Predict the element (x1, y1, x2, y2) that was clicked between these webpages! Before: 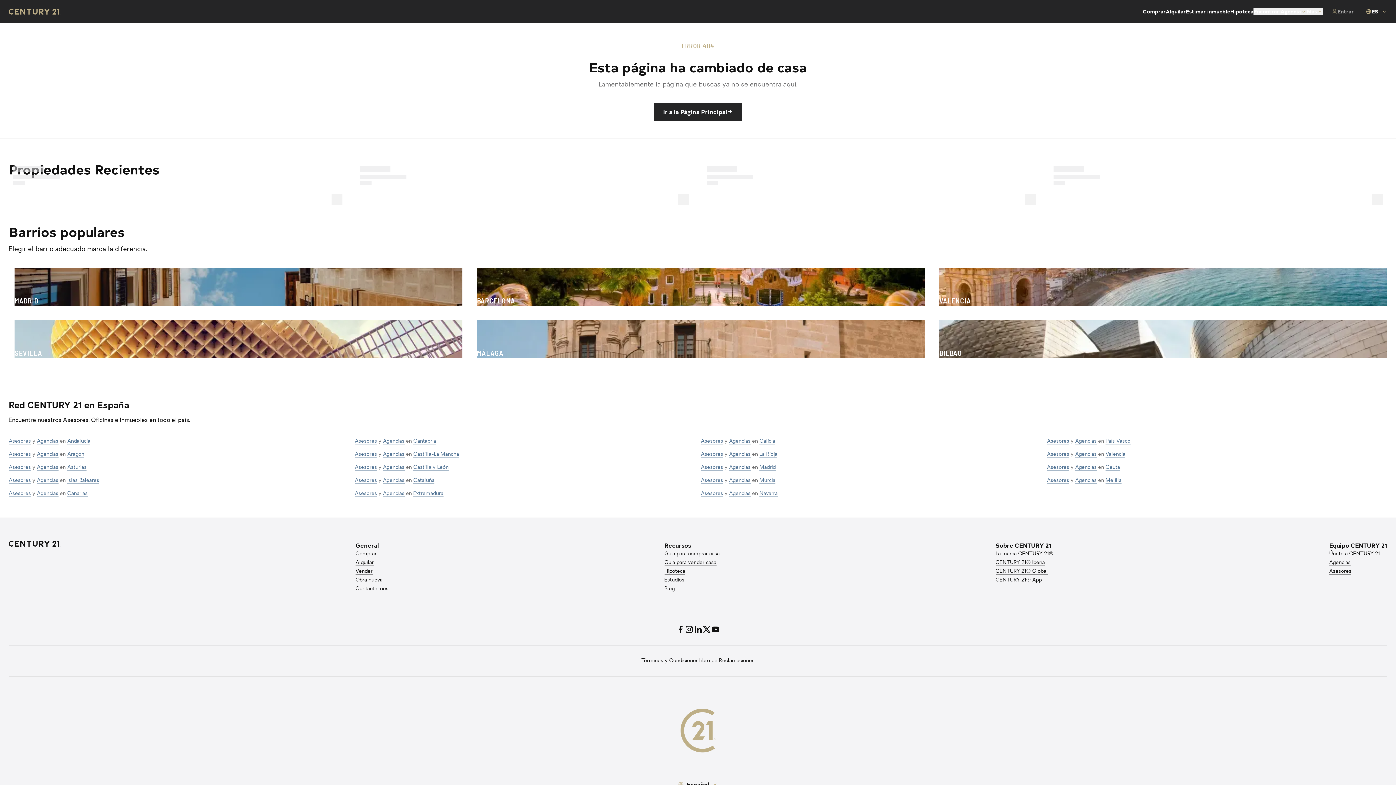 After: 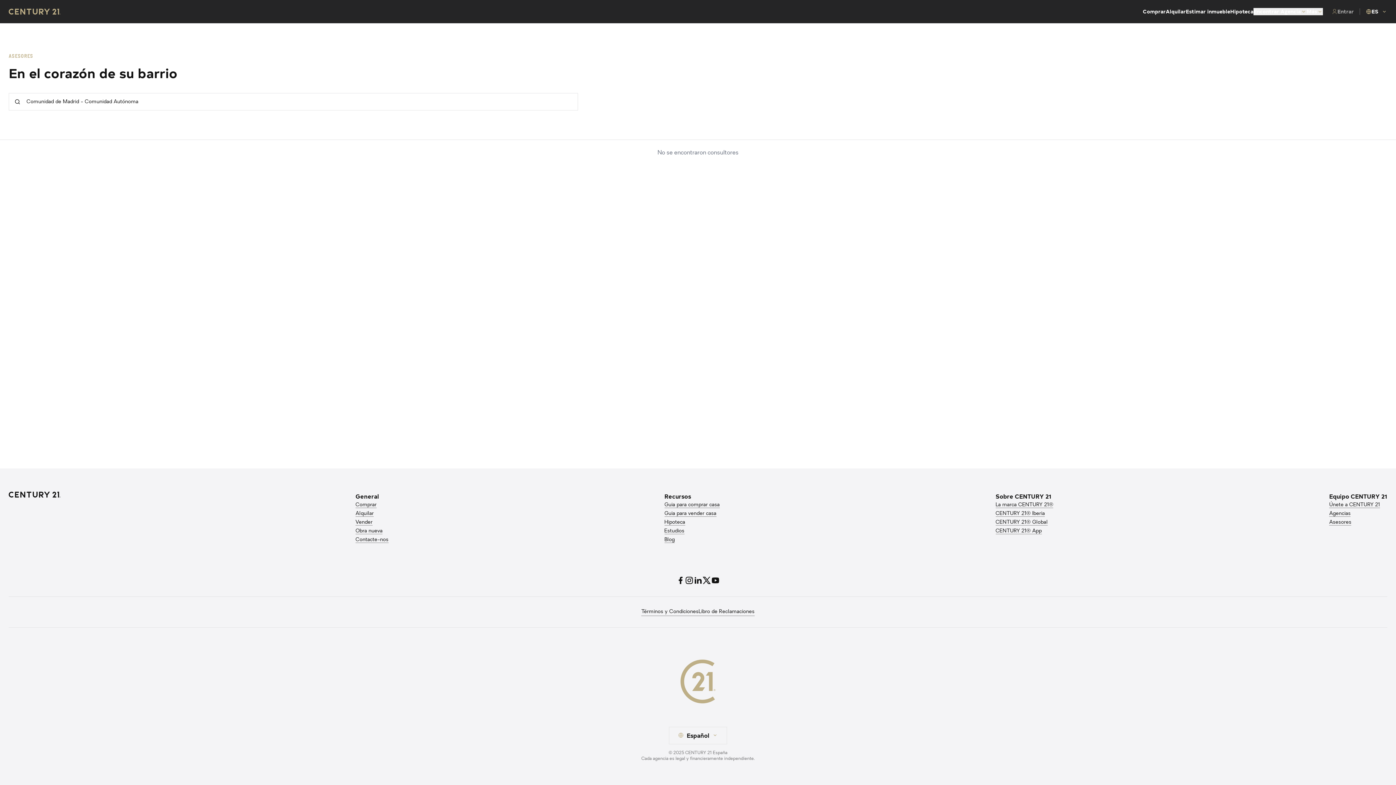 Action: bbox: (701, 465, 723, 470) label: Asesores